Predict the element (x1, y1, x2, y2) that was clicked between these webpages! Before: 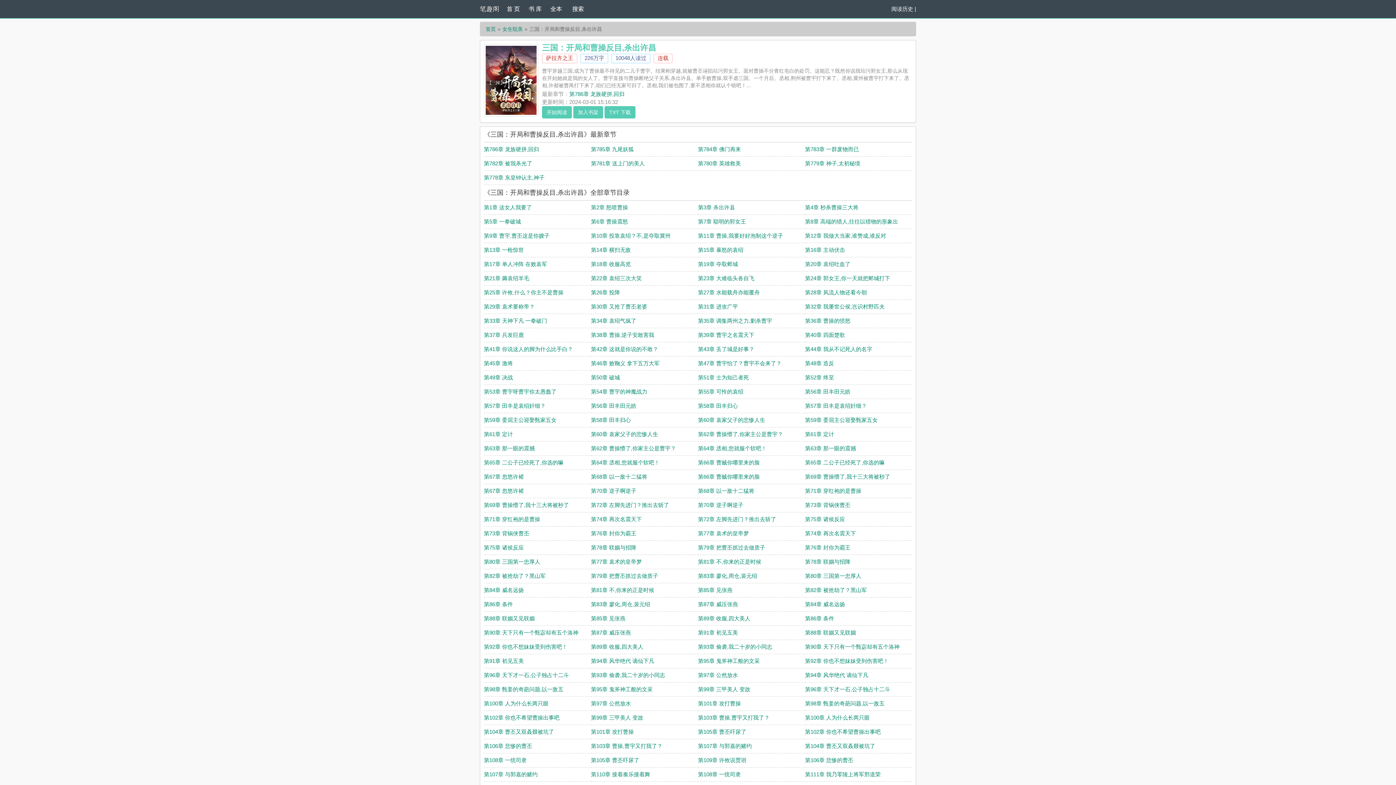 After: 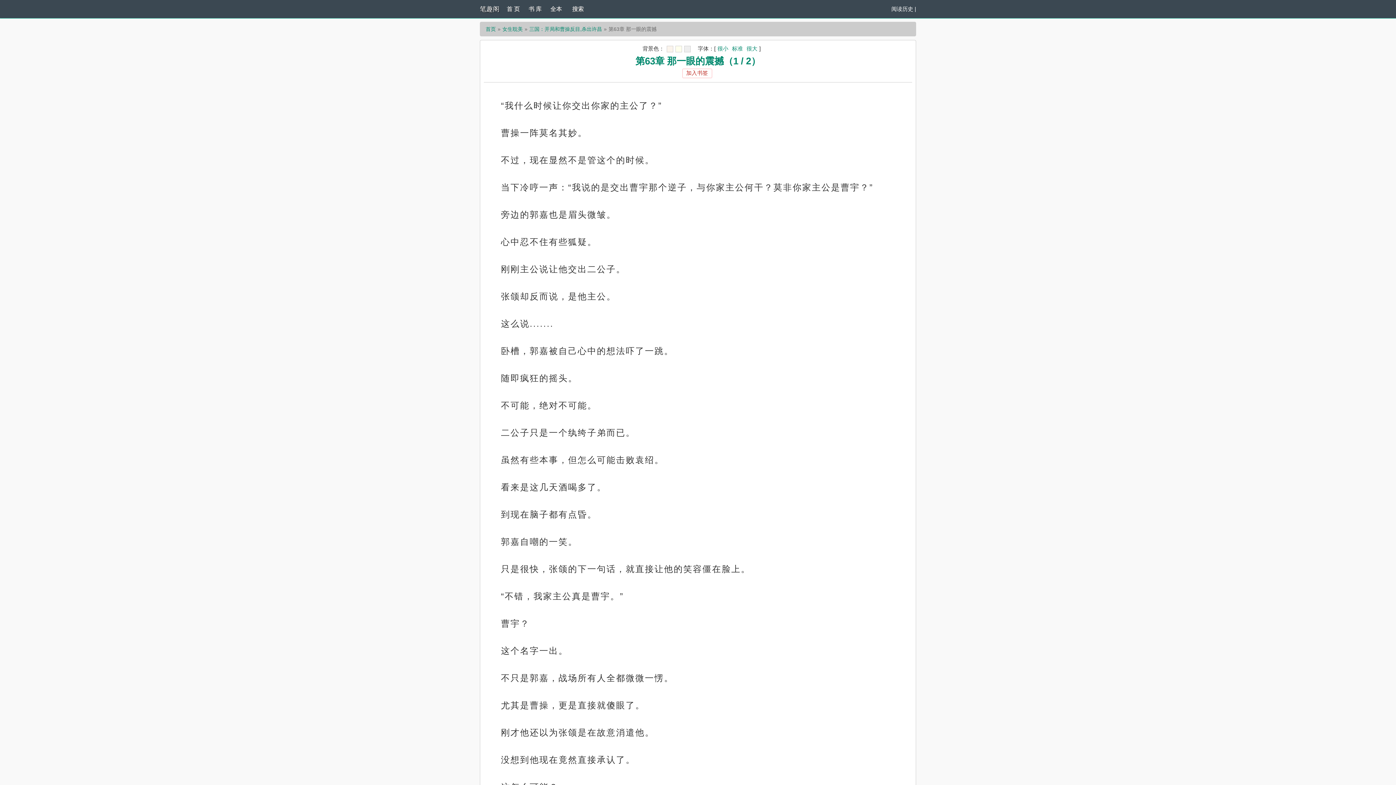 Action: bbox: (805, 445, 856, 451) label: 第63章 那一眼的震撼